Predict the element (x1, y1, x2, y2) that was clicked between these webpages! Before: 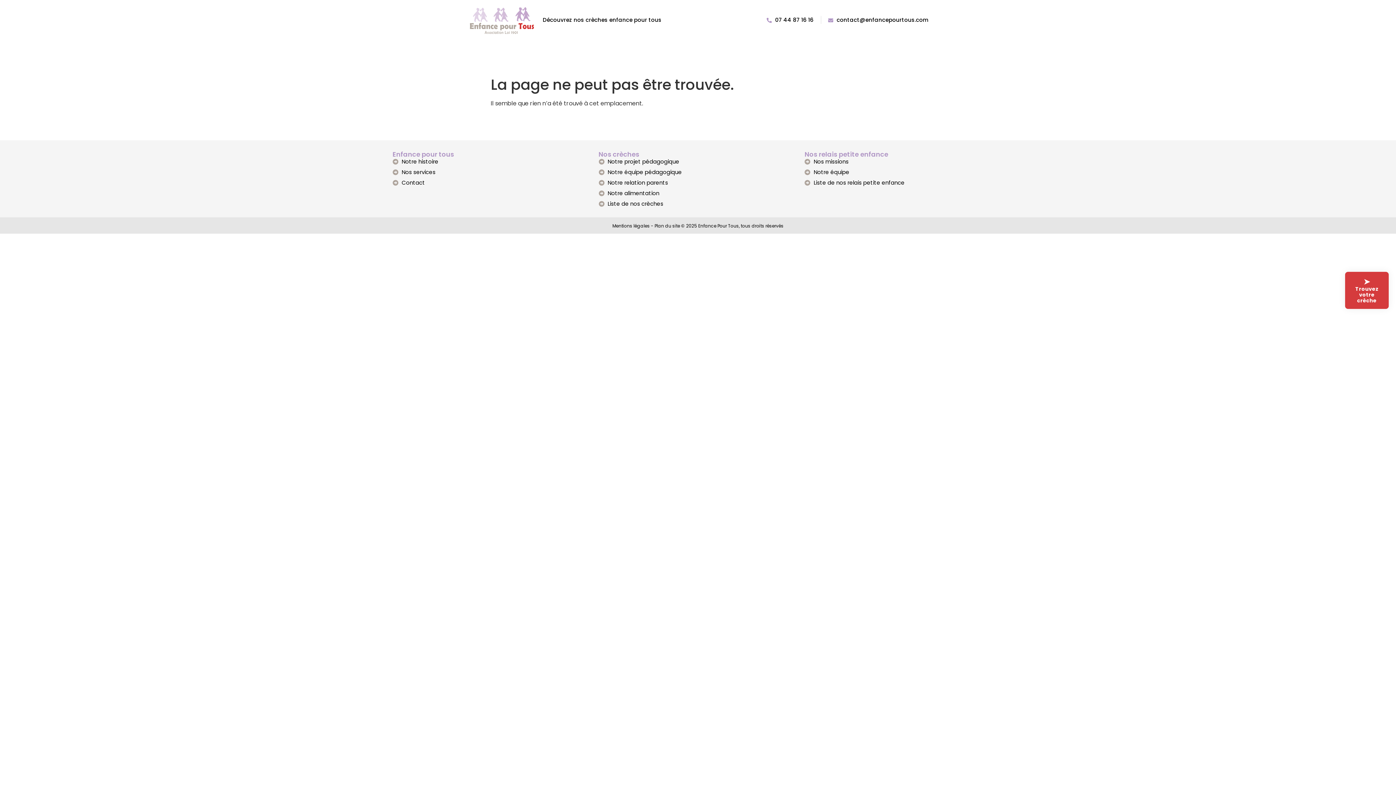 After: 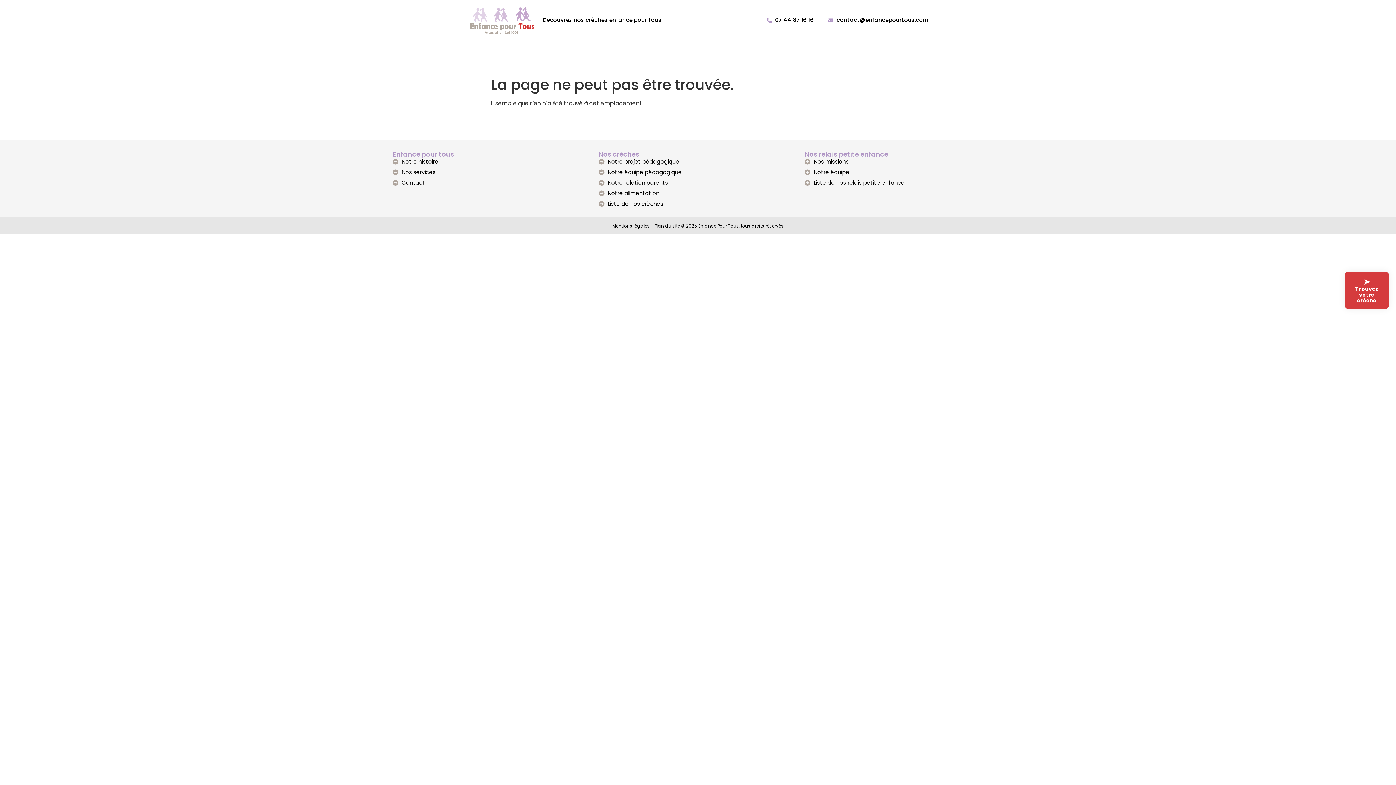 Action: bbox: (766, 15, 813, 23) label: 07 44 87 16 16